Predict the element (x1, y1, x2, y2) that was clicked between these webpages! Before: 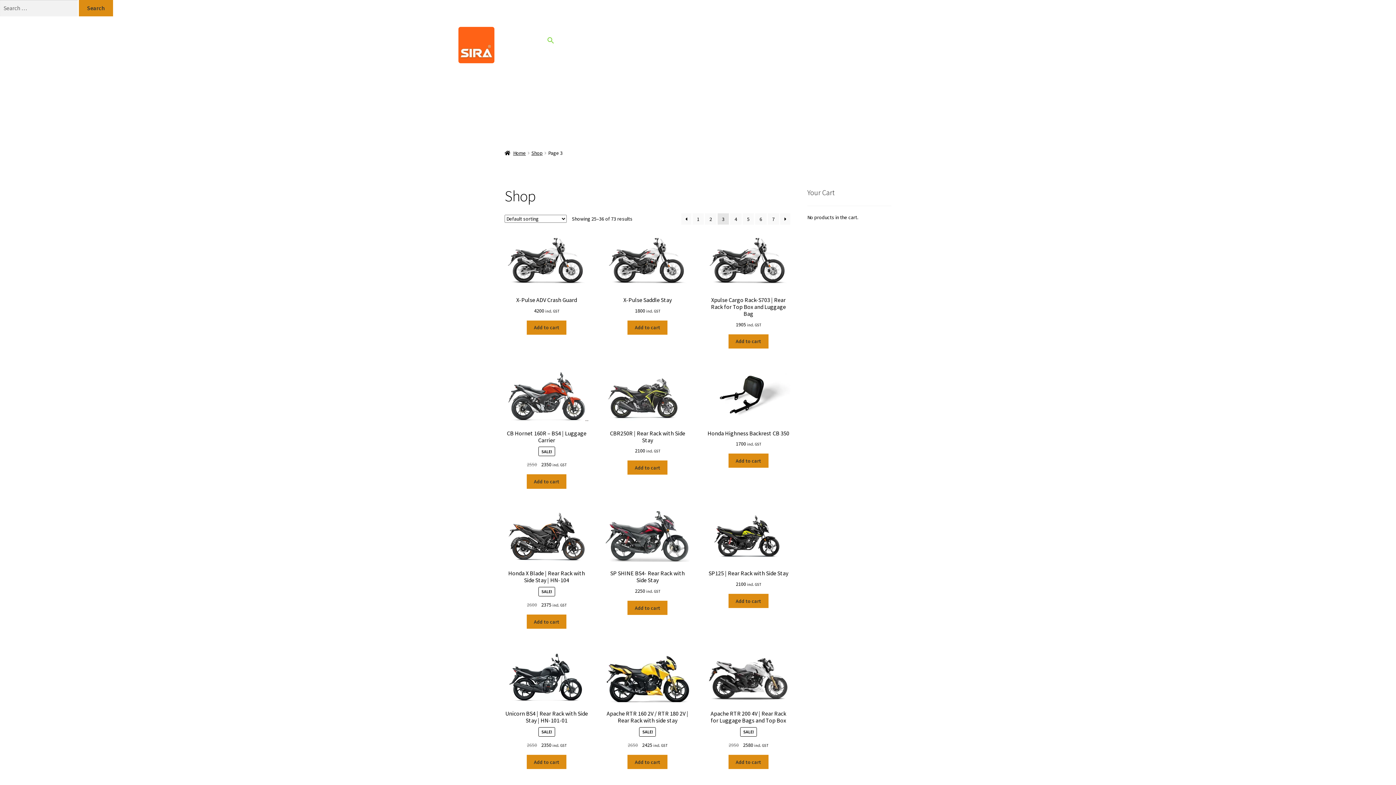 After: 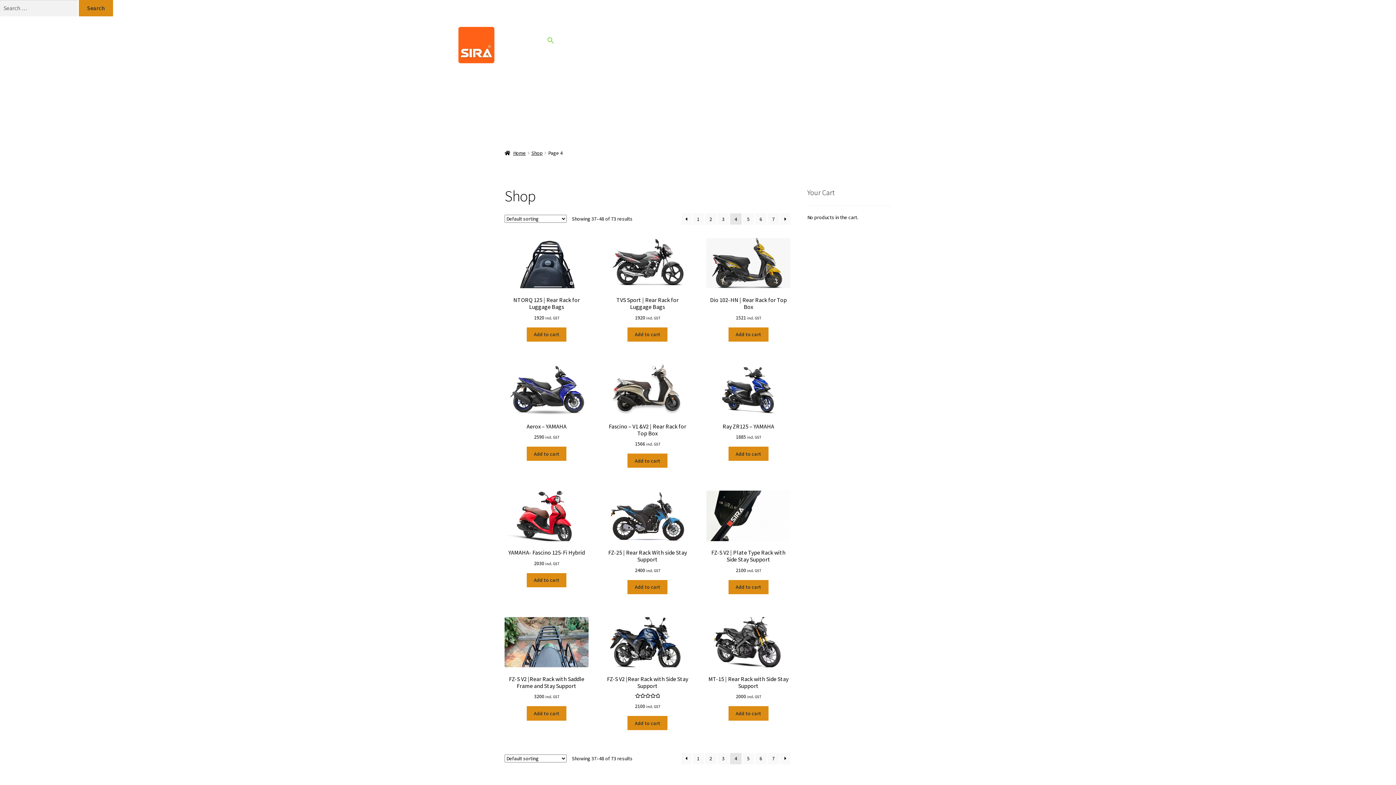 Action: bbox: (780, 213, 790, 224) label: →